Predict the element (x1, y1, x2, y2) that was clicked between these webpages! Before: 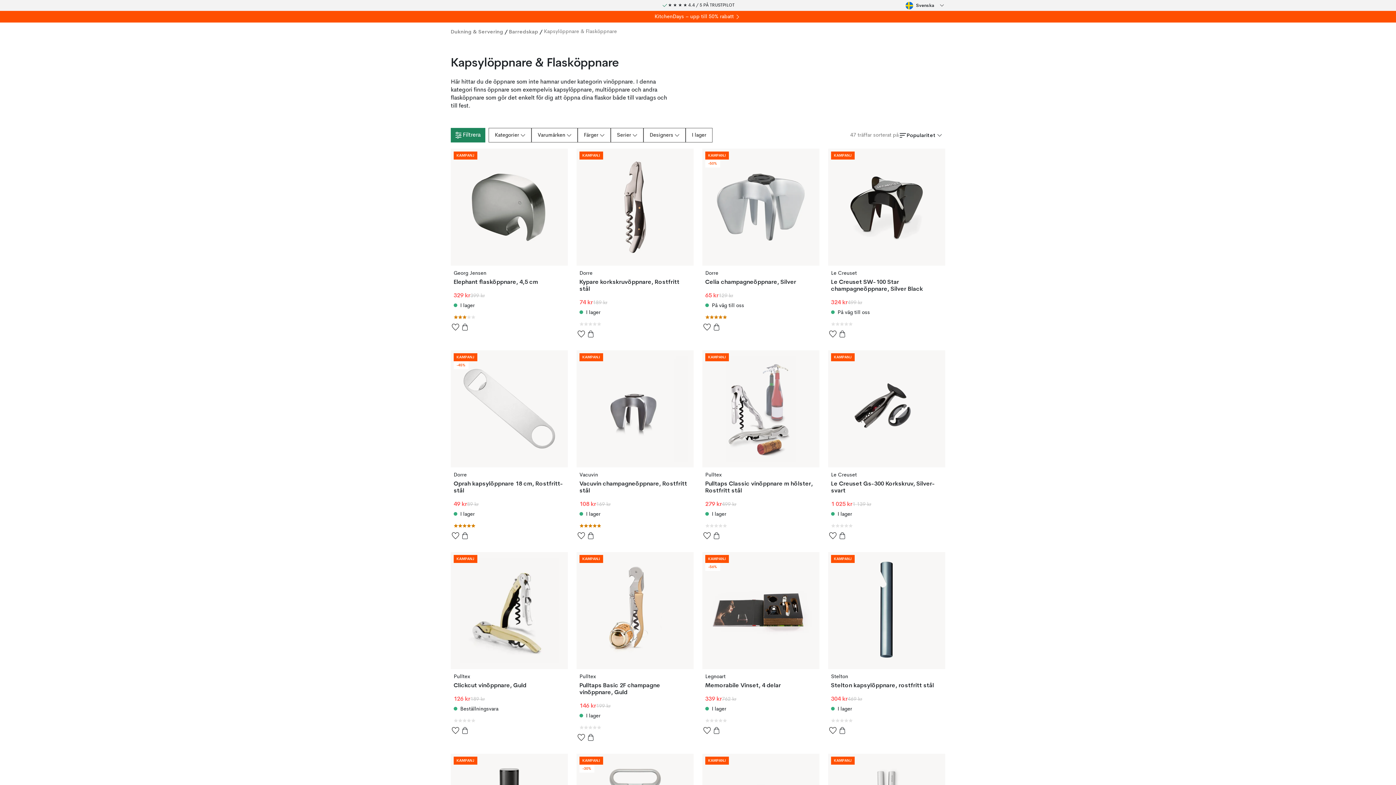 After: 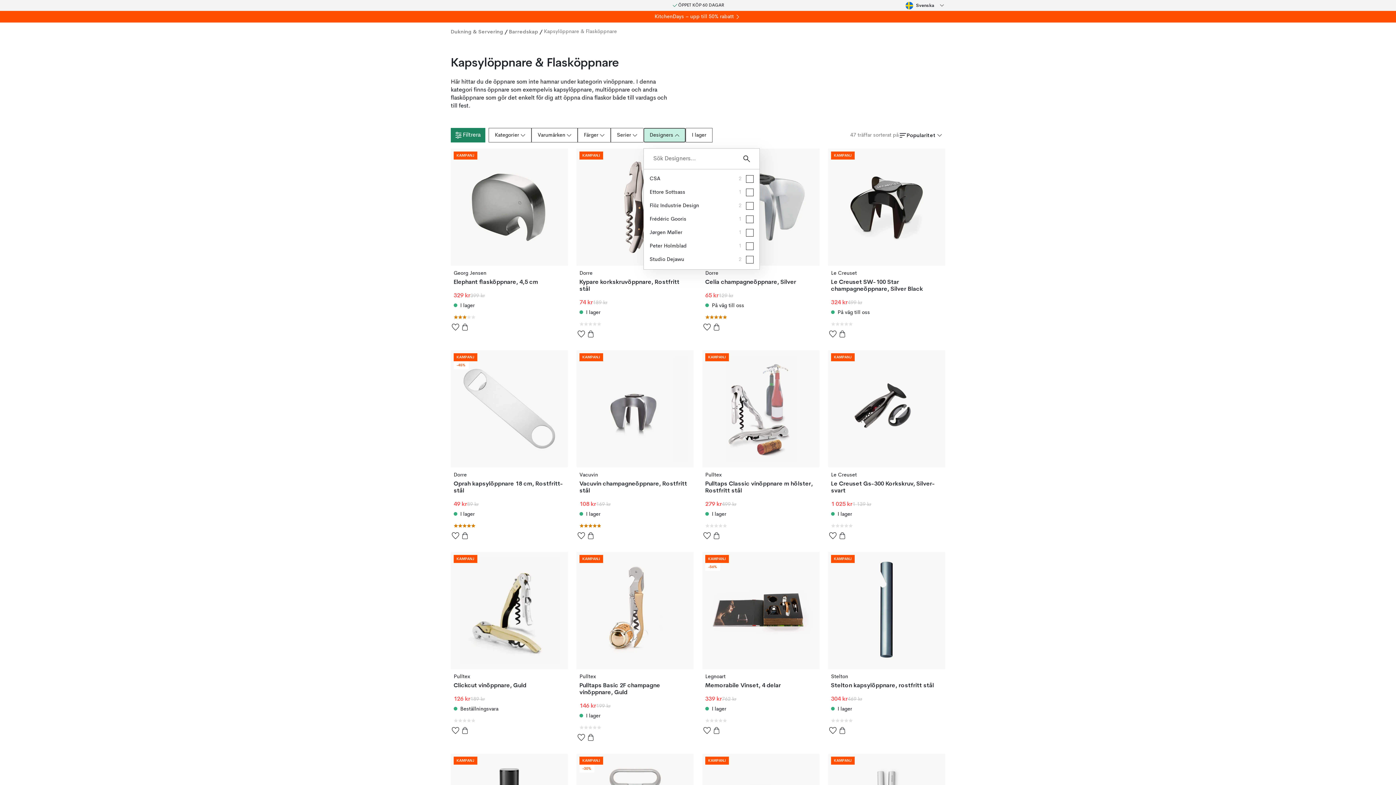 Action: bbox: (643, 128, 685, 142) label: Designers